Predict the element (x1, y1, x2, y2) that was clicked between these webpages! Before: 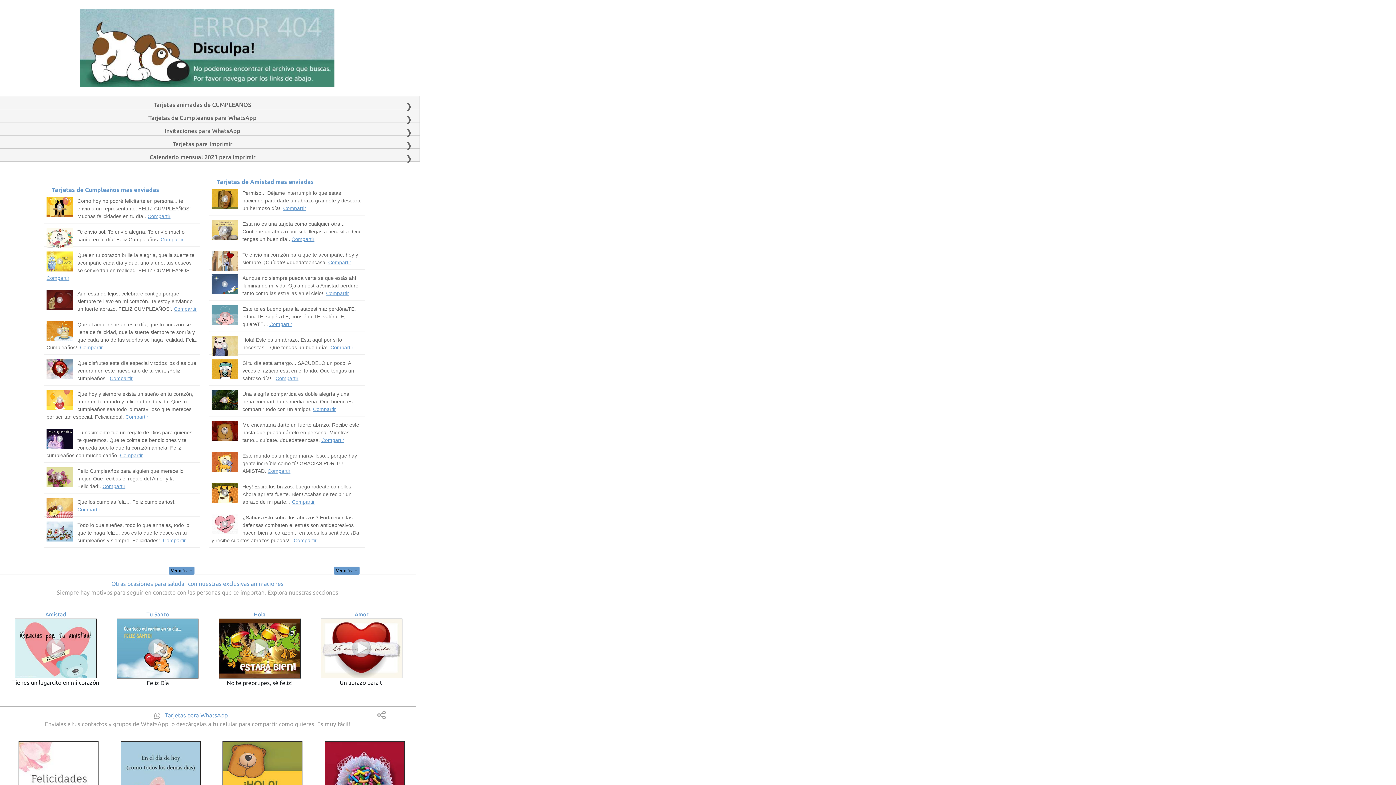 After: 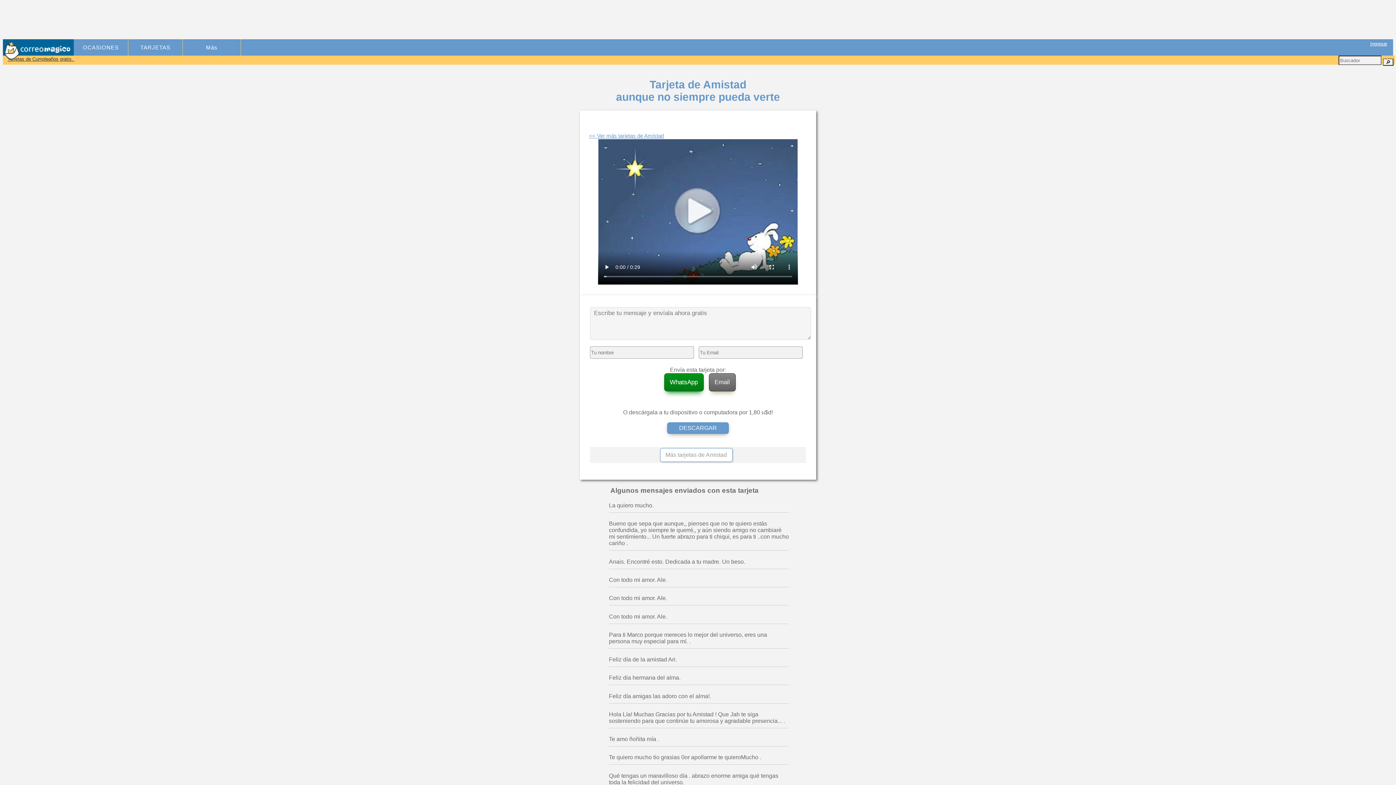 Action: bbox: (208, 271, 365, 300) label: Aunque no siempre pueda verte sé que estás ahí, iluminando mi vida. Ojalá nuestra Amistad perdure tanto como las estrellas en el cielo!. Compartir